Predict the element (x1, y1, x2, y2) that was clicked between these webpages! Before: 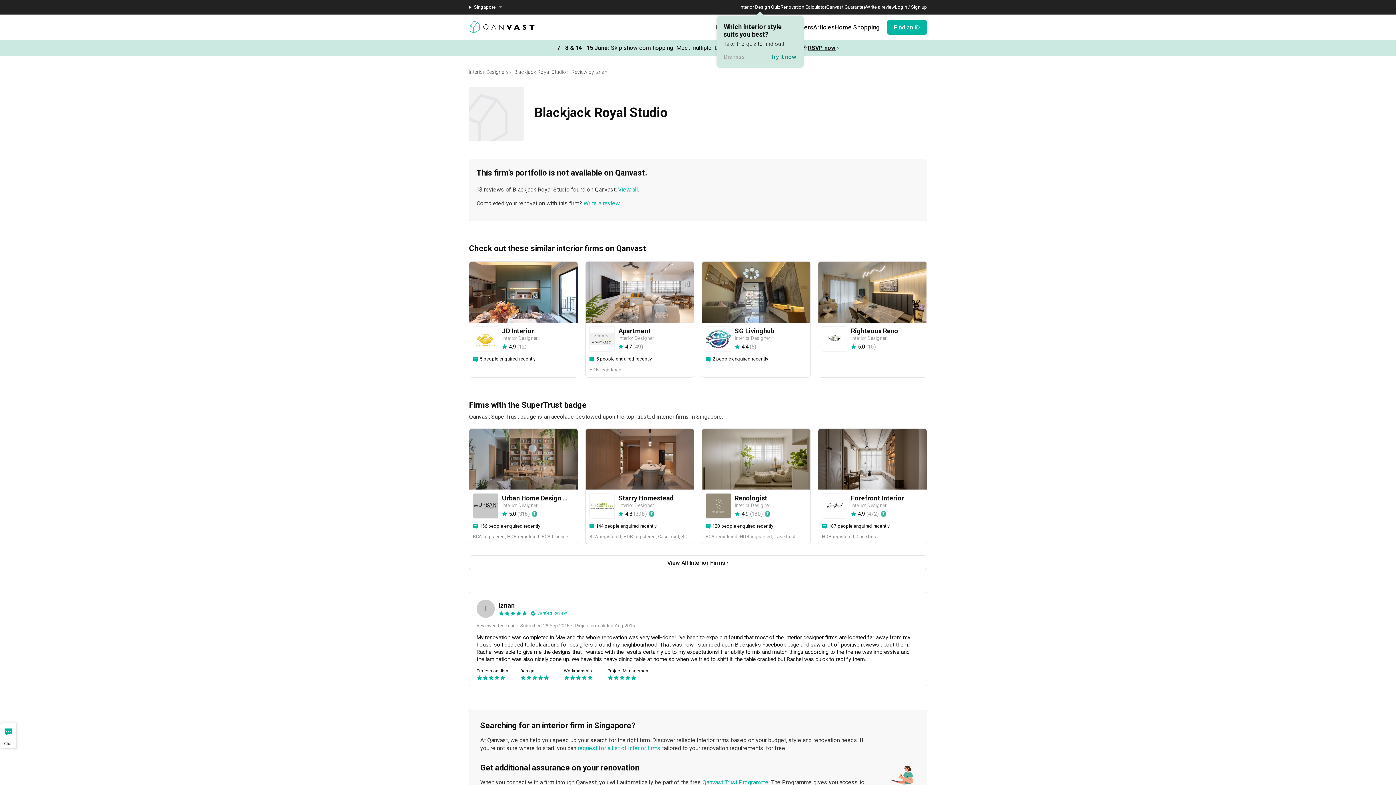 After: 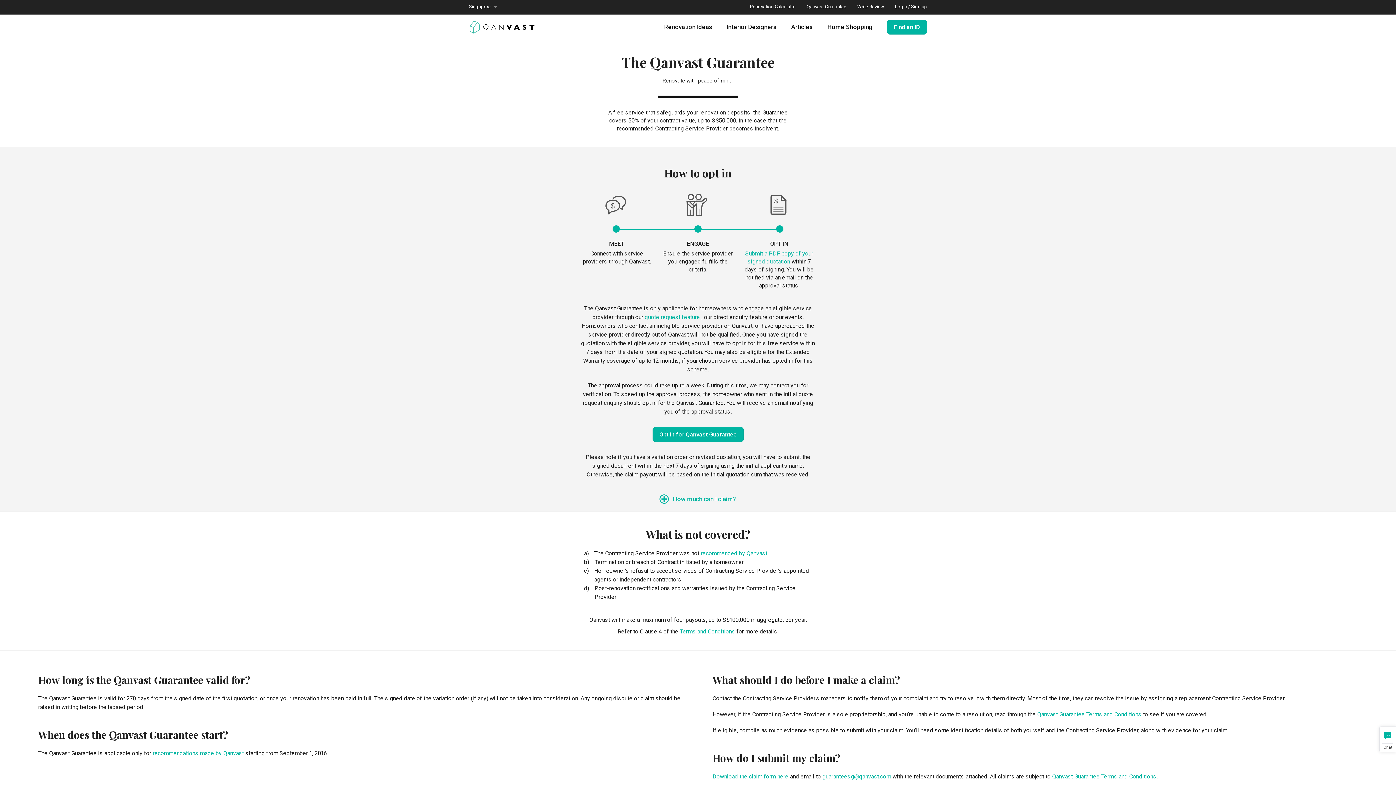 Action: bbox: (826, 4, 866, 10) label: Qanvast Guarantee